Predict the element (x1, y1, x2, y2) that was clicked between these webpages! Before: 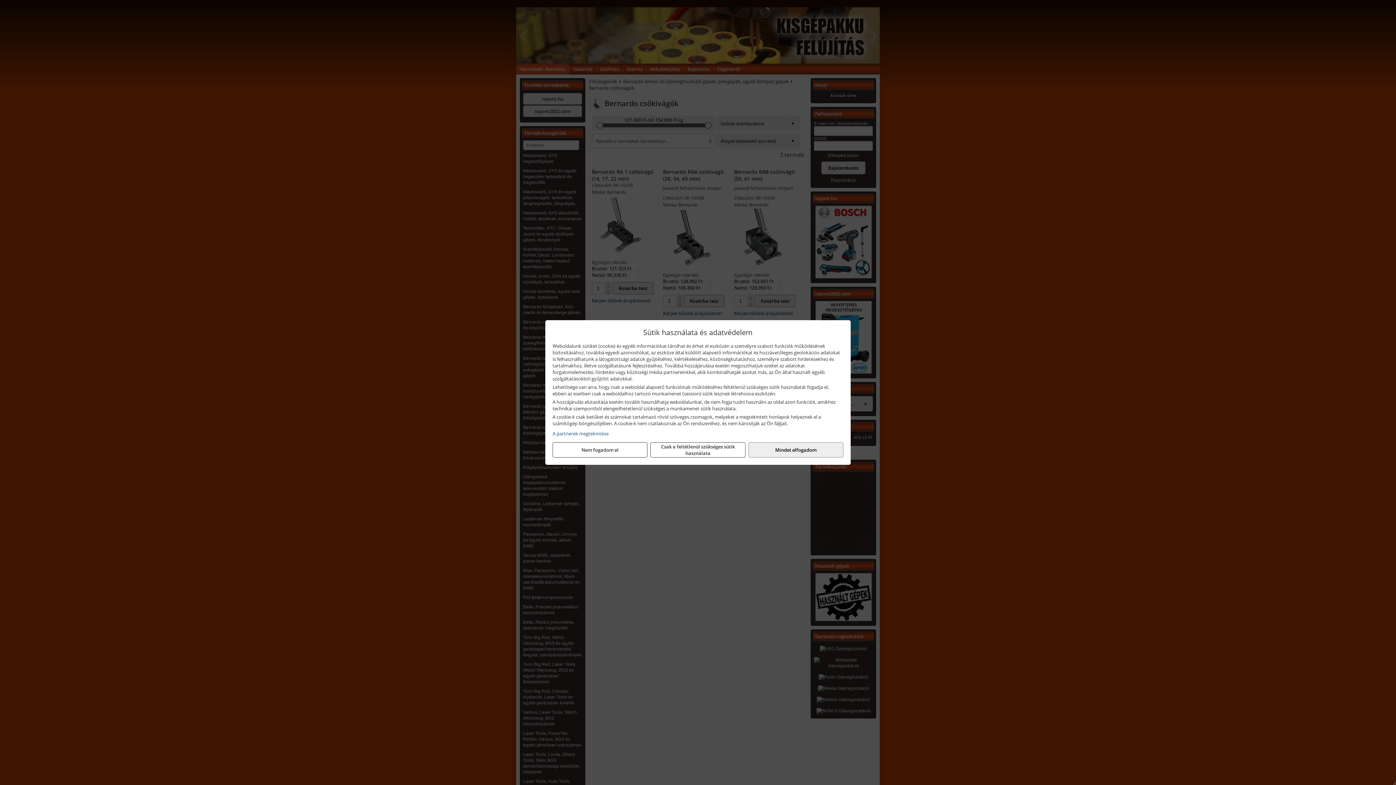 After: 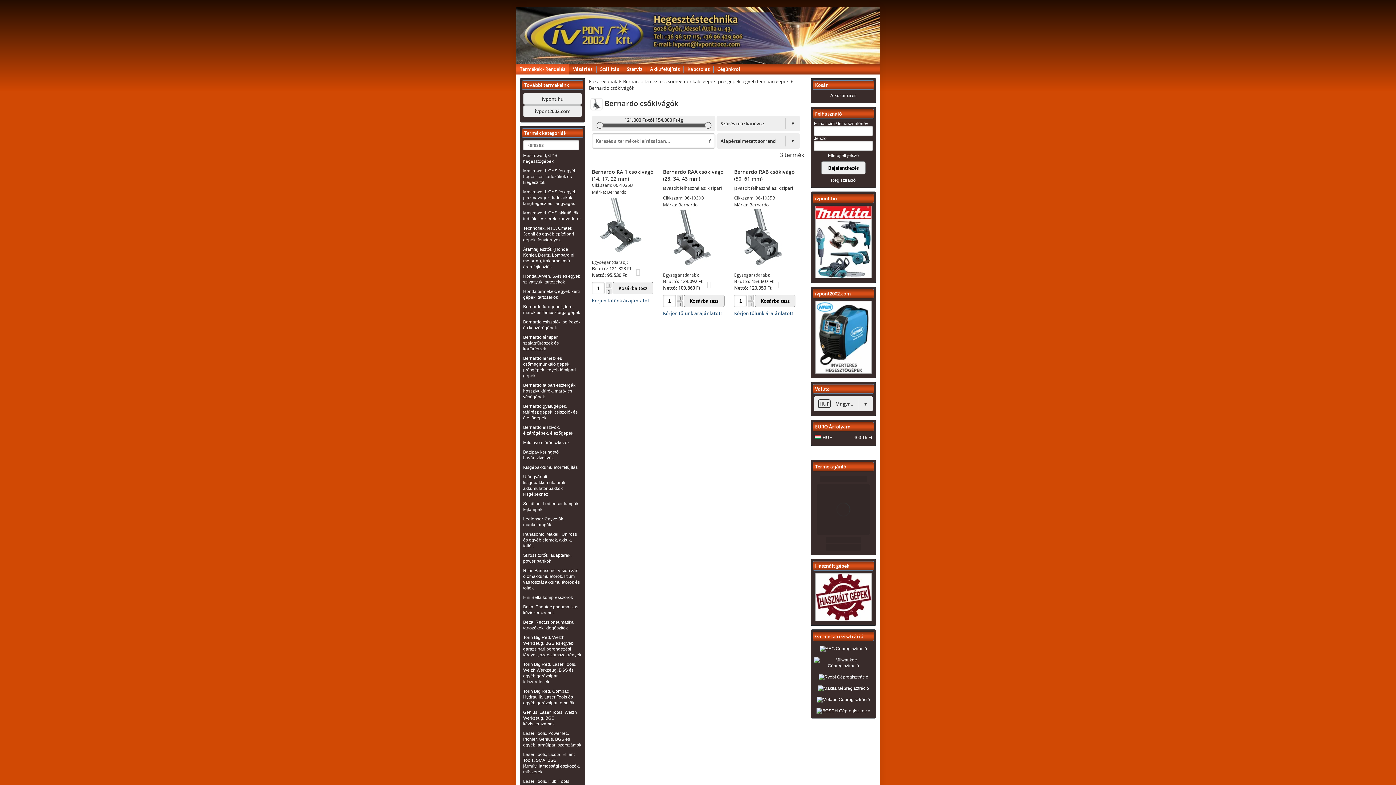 Action: label: Mindet elfogadom bbox: (748, 442, 843, 457)